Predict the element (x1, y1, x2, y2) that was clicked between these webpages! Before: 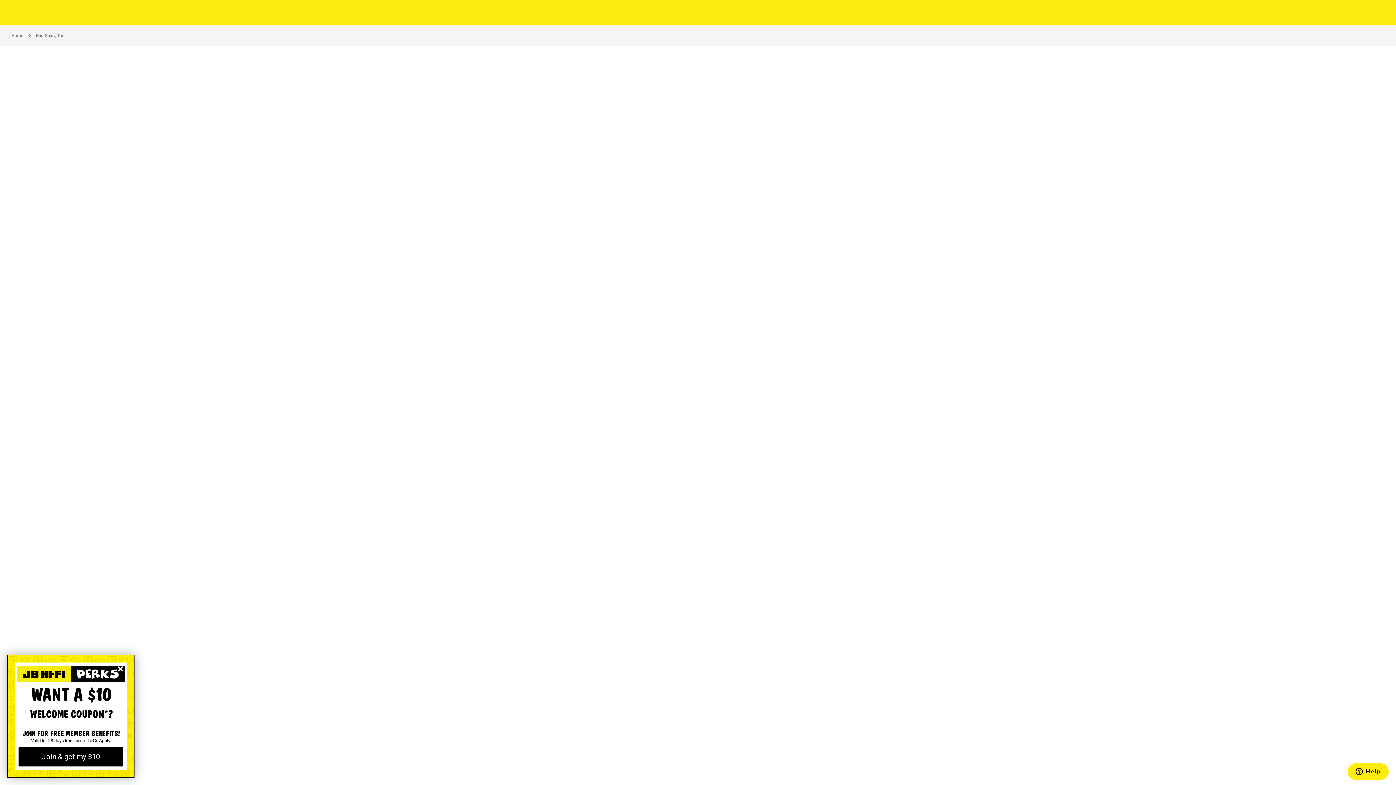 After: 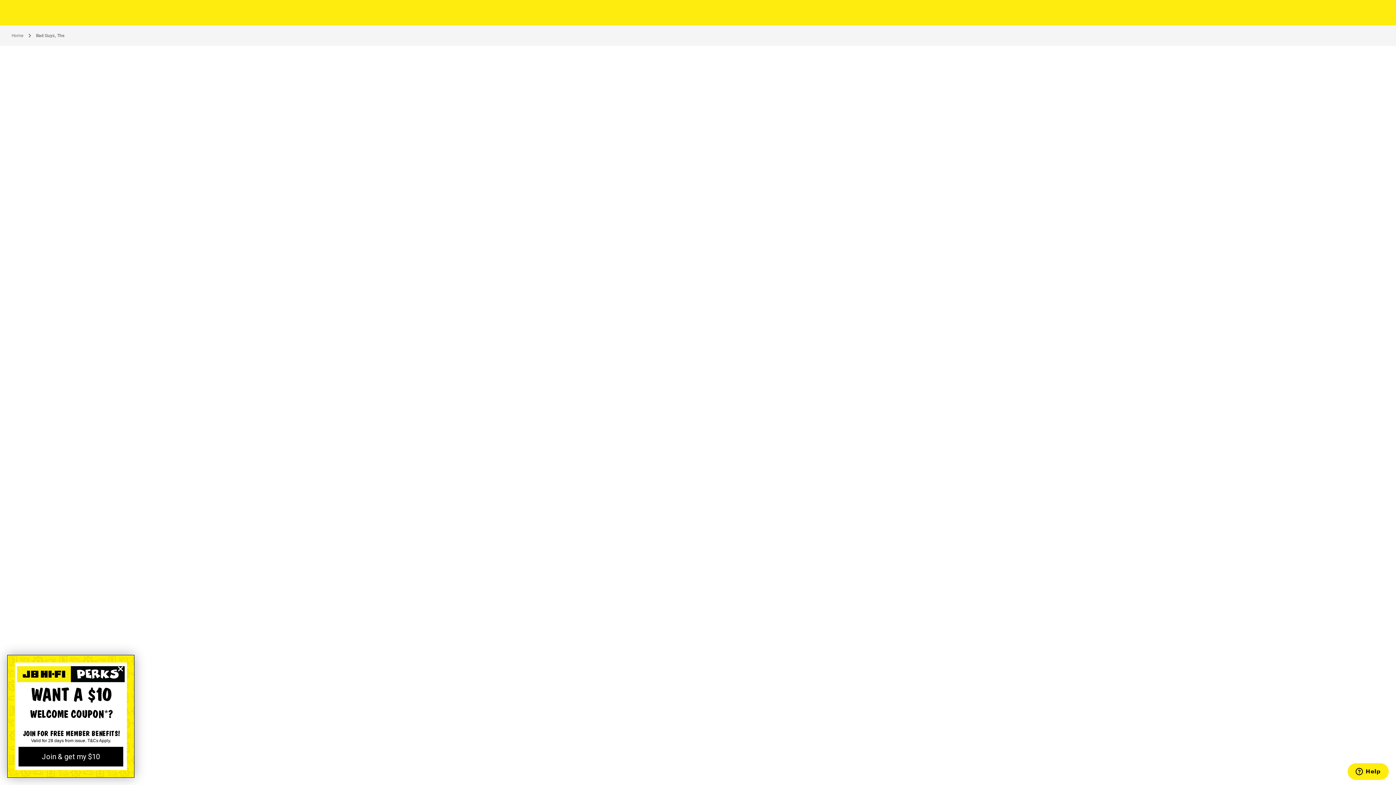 Action: label: Bad Guys, The bbox: (36, 32, 64, 38)